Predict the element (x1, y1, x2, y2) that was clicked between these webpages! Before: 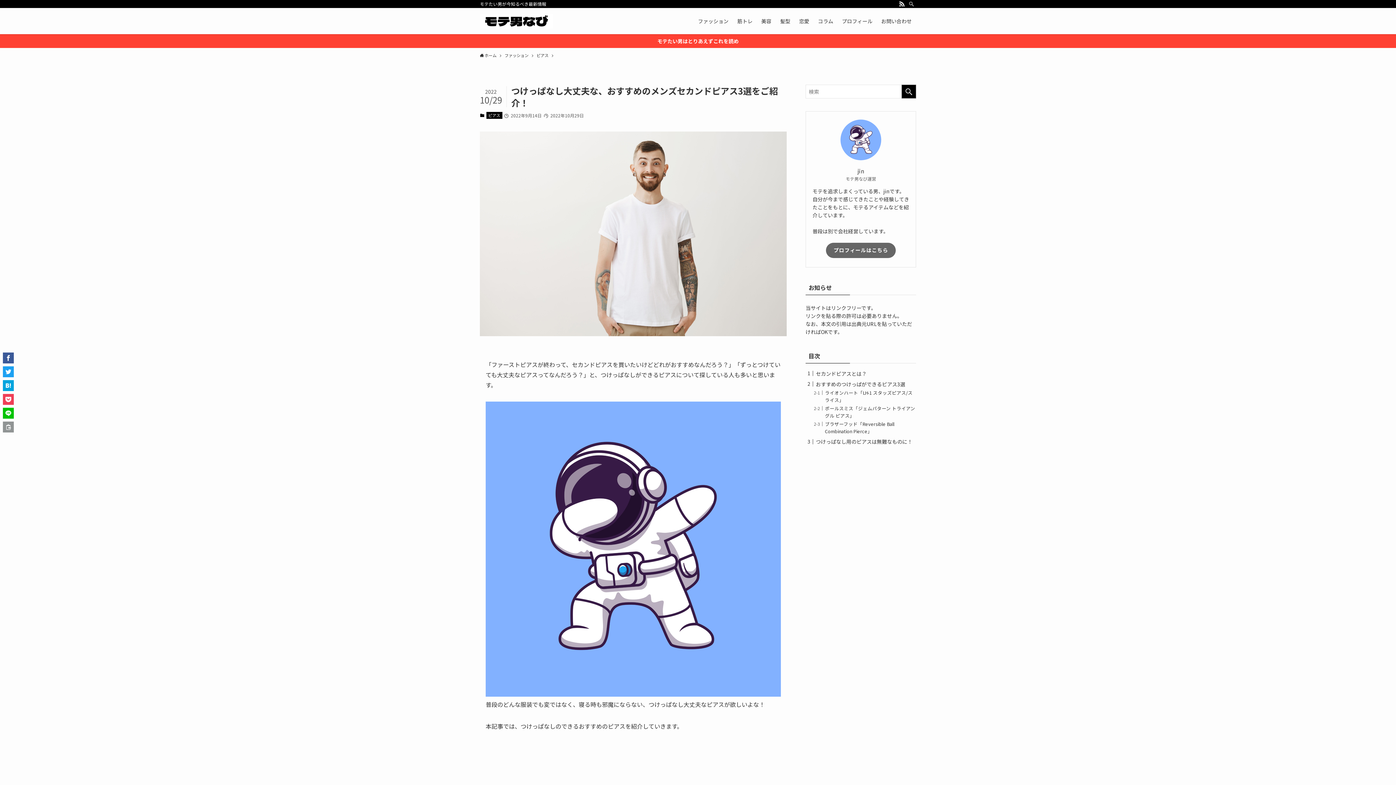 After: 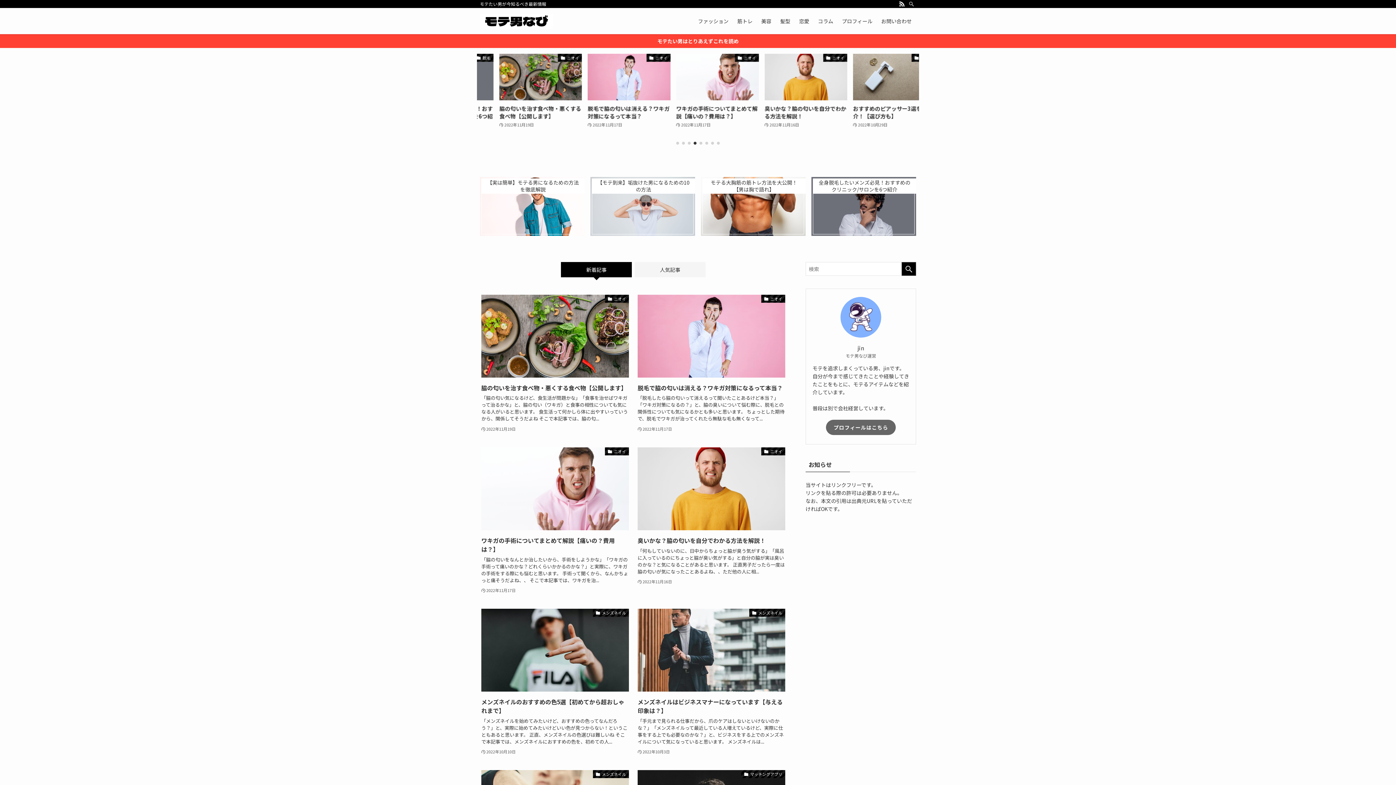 Action: bbox: (480, 13, 553, 28)